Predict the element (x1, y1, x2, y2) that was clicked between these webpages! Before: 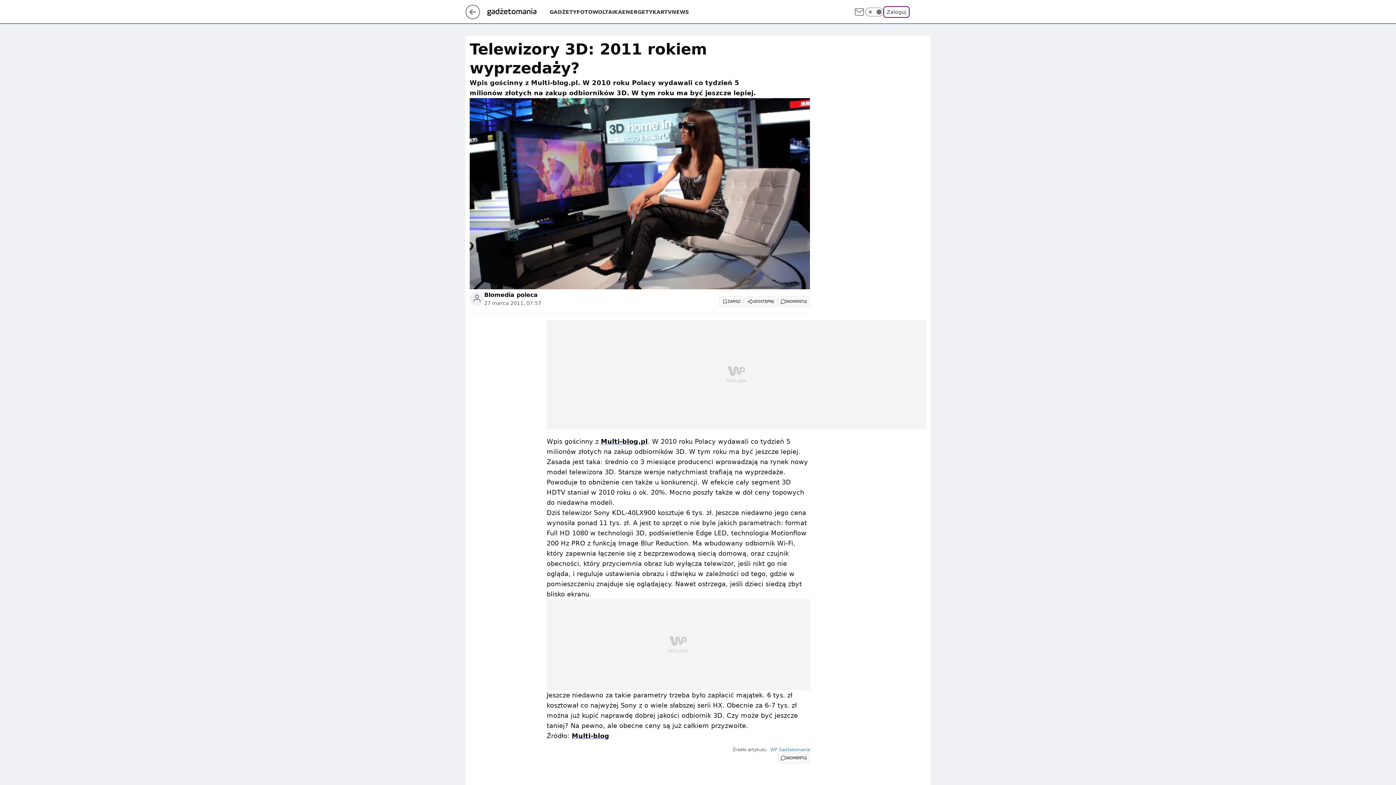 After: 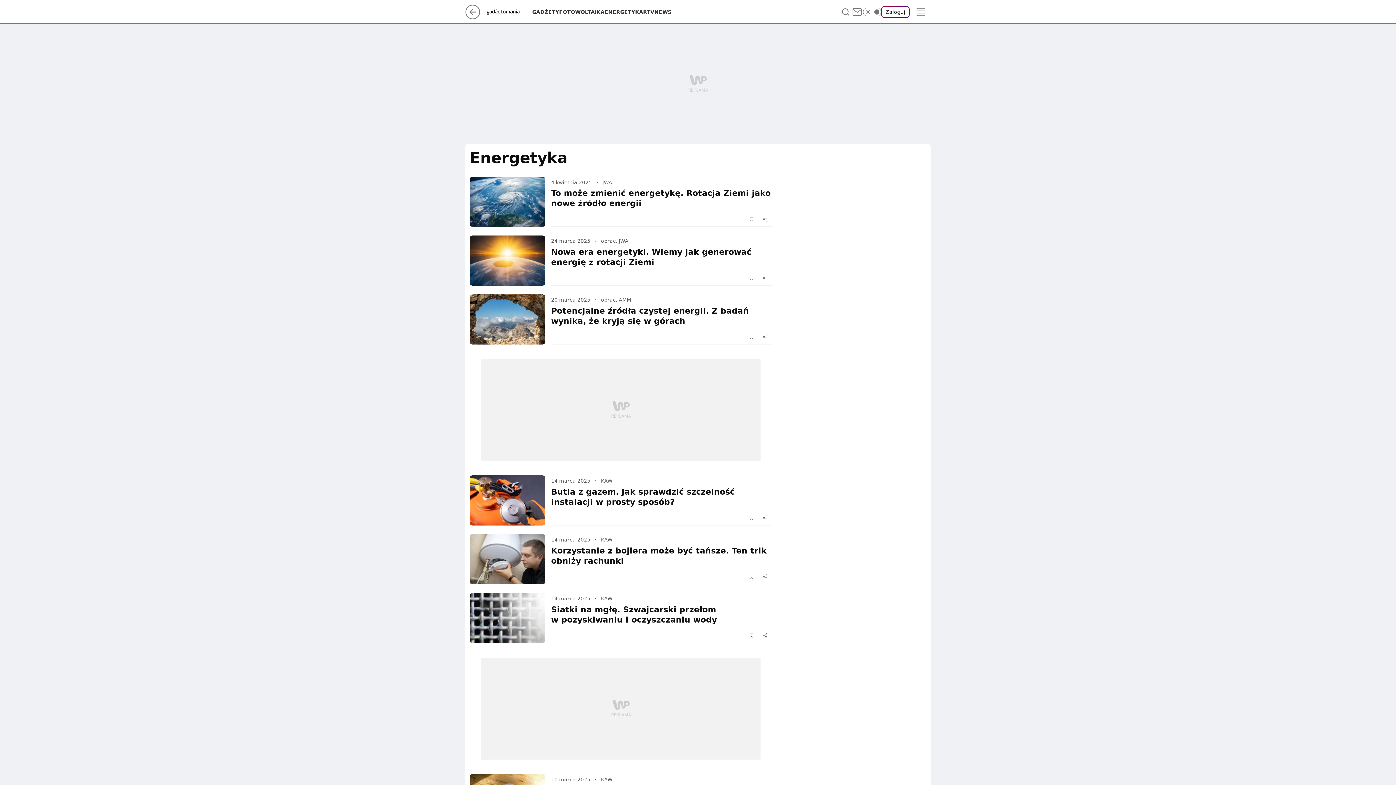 Action: label: ENERGETYKA bbox: (622, 8, 660, 15)